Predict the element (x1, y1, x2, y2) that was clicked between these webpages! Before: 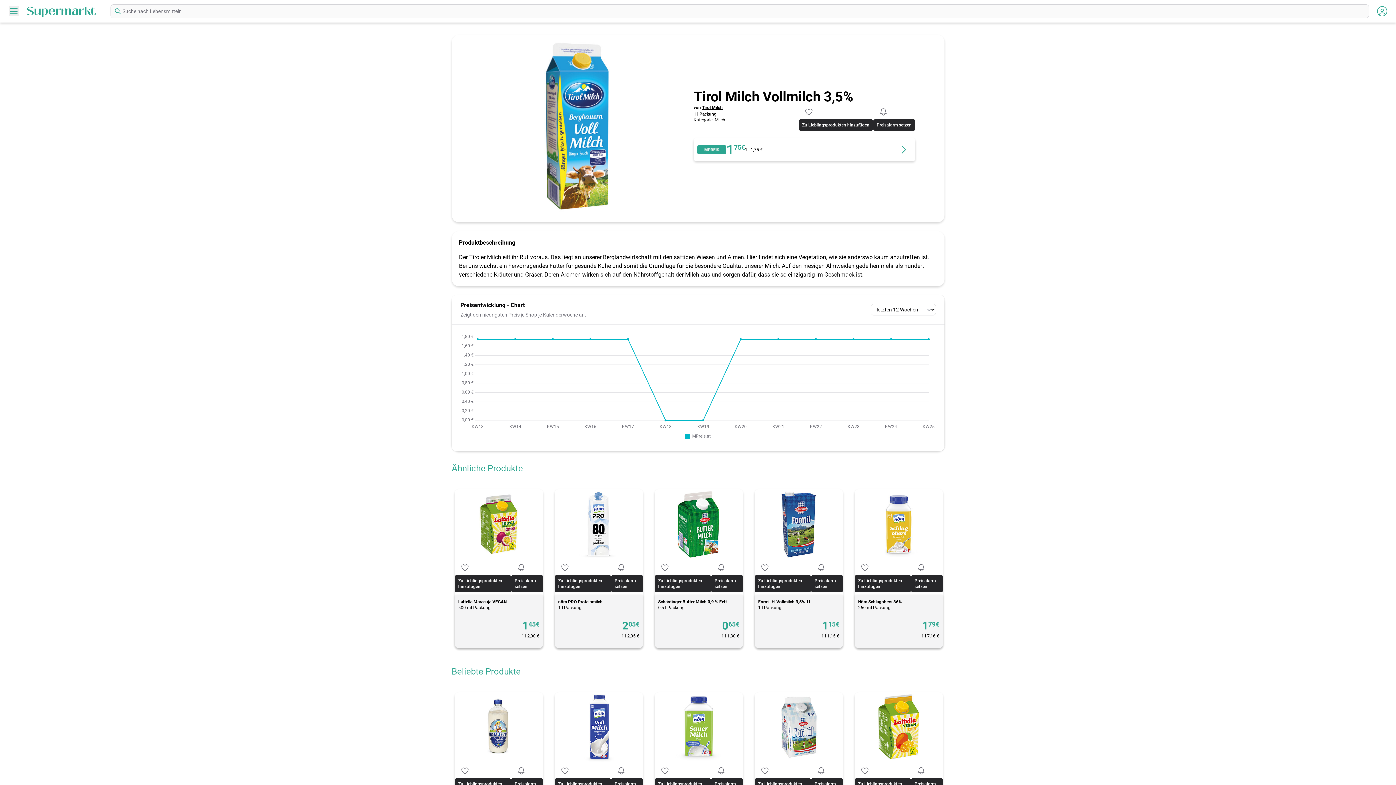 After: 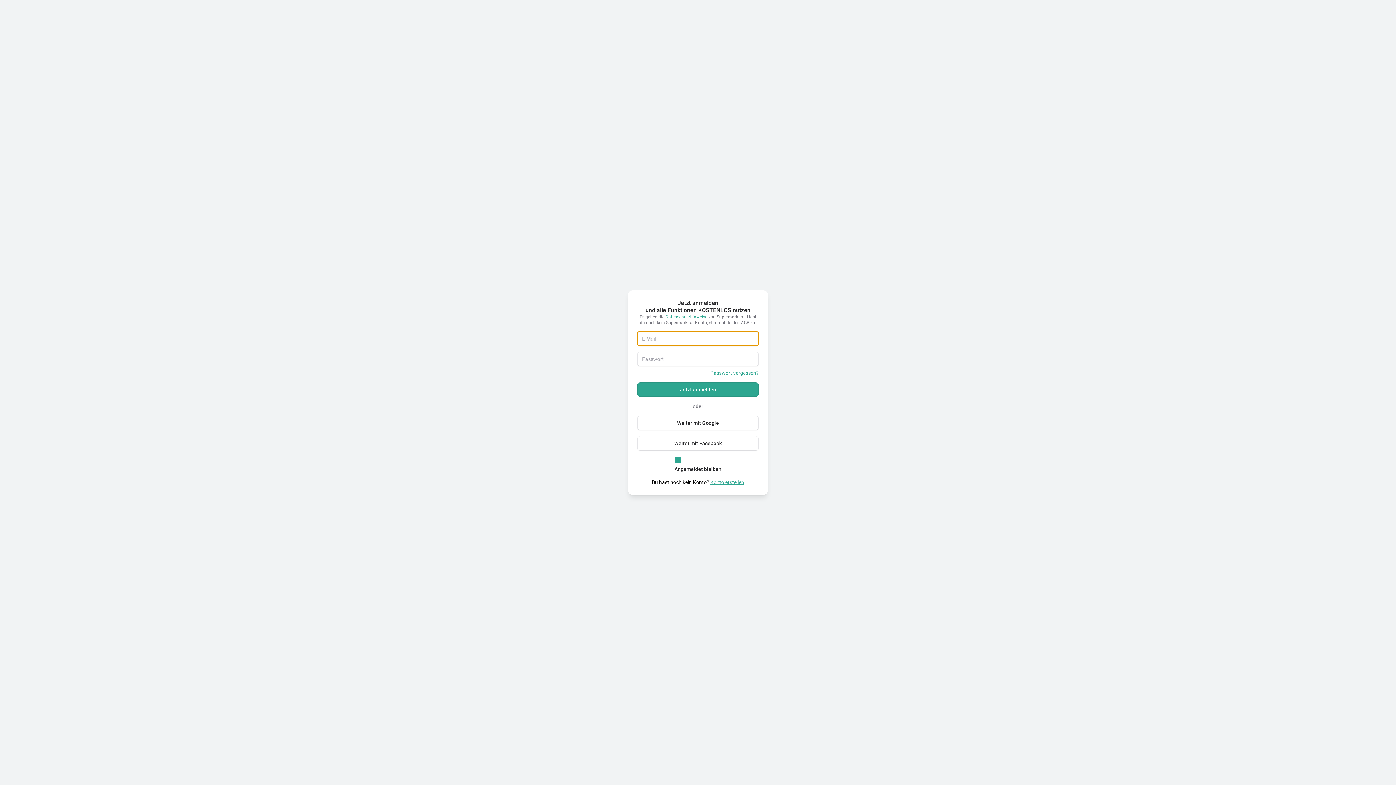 Action: bbox: (854, 560, 875, 575)